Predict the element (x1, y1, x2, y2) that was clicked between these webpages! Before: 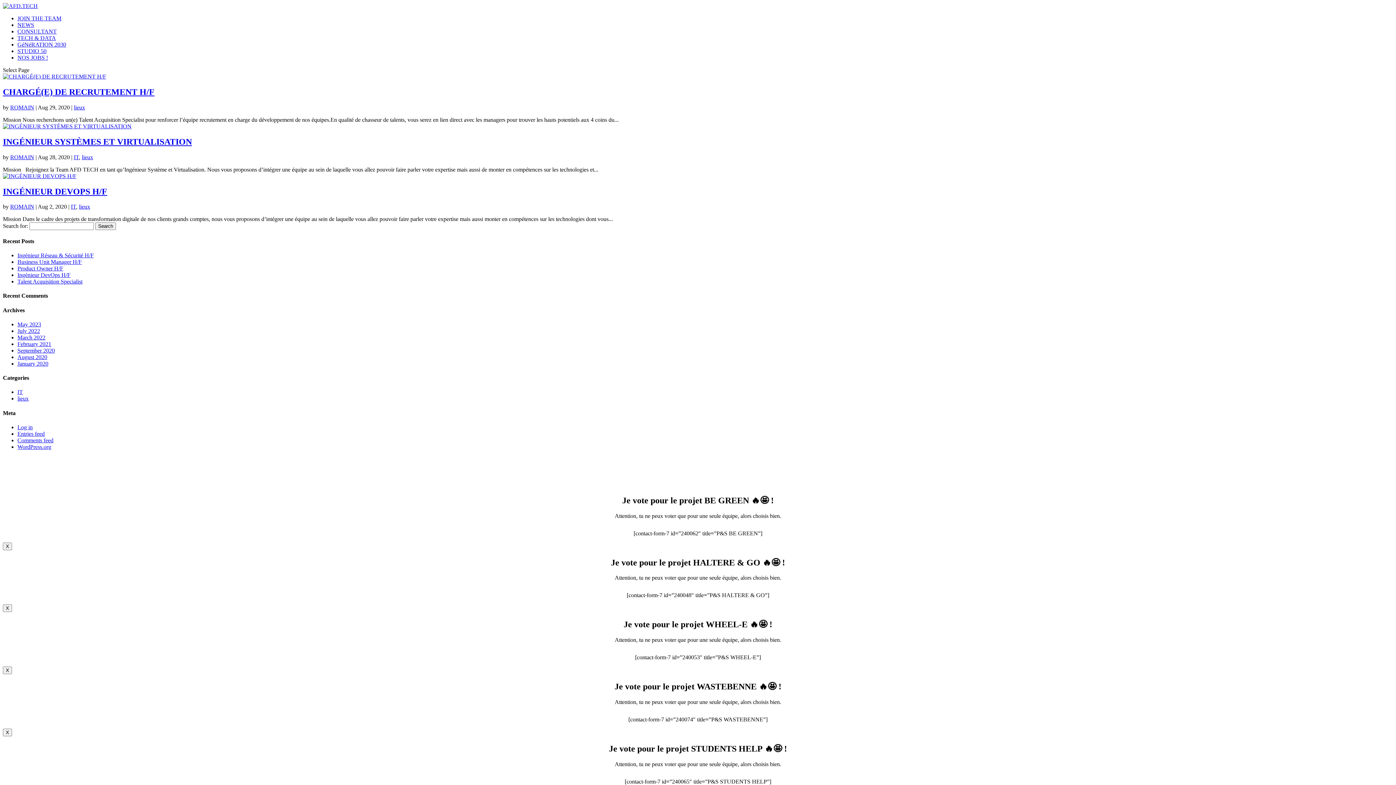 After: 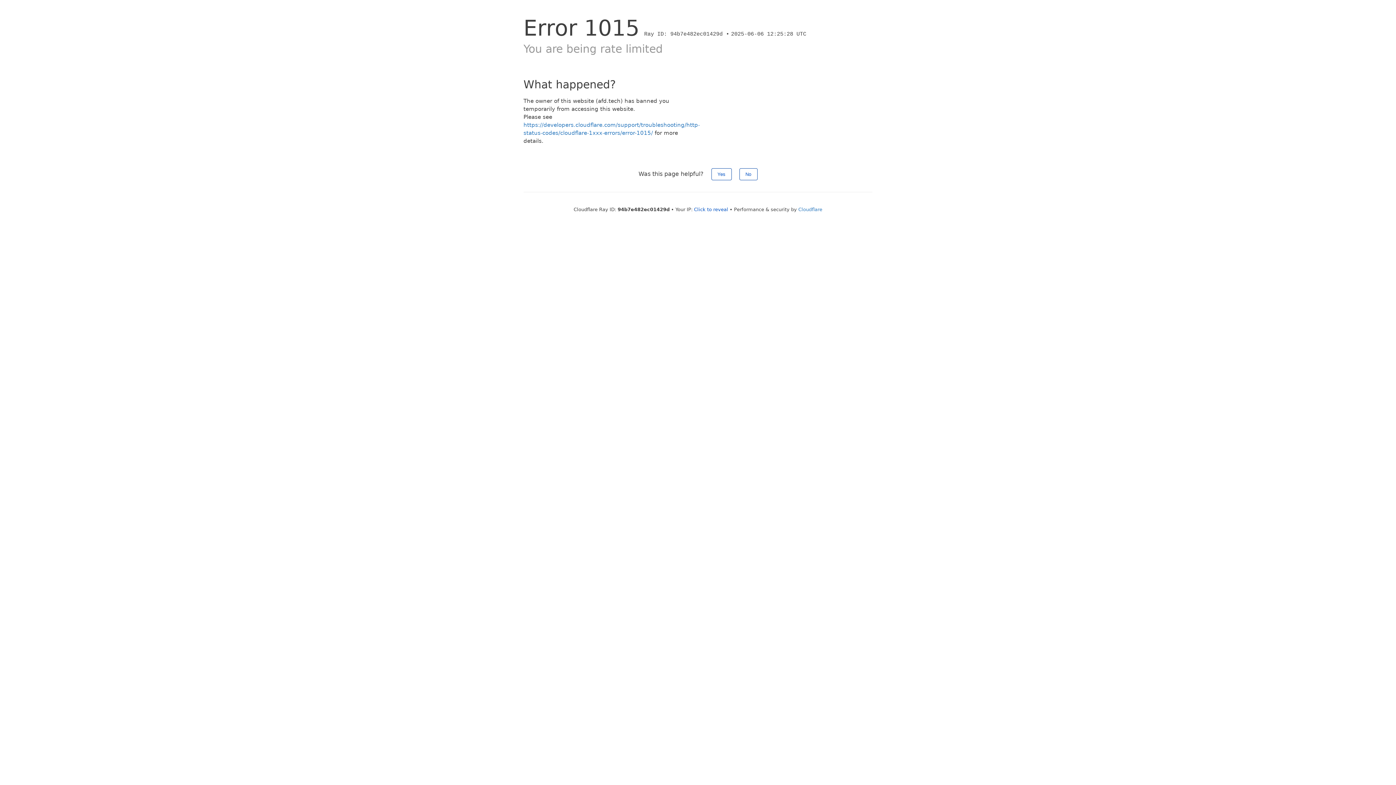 Action: label: March 2022 bbox: (17, 334, 45, 340)